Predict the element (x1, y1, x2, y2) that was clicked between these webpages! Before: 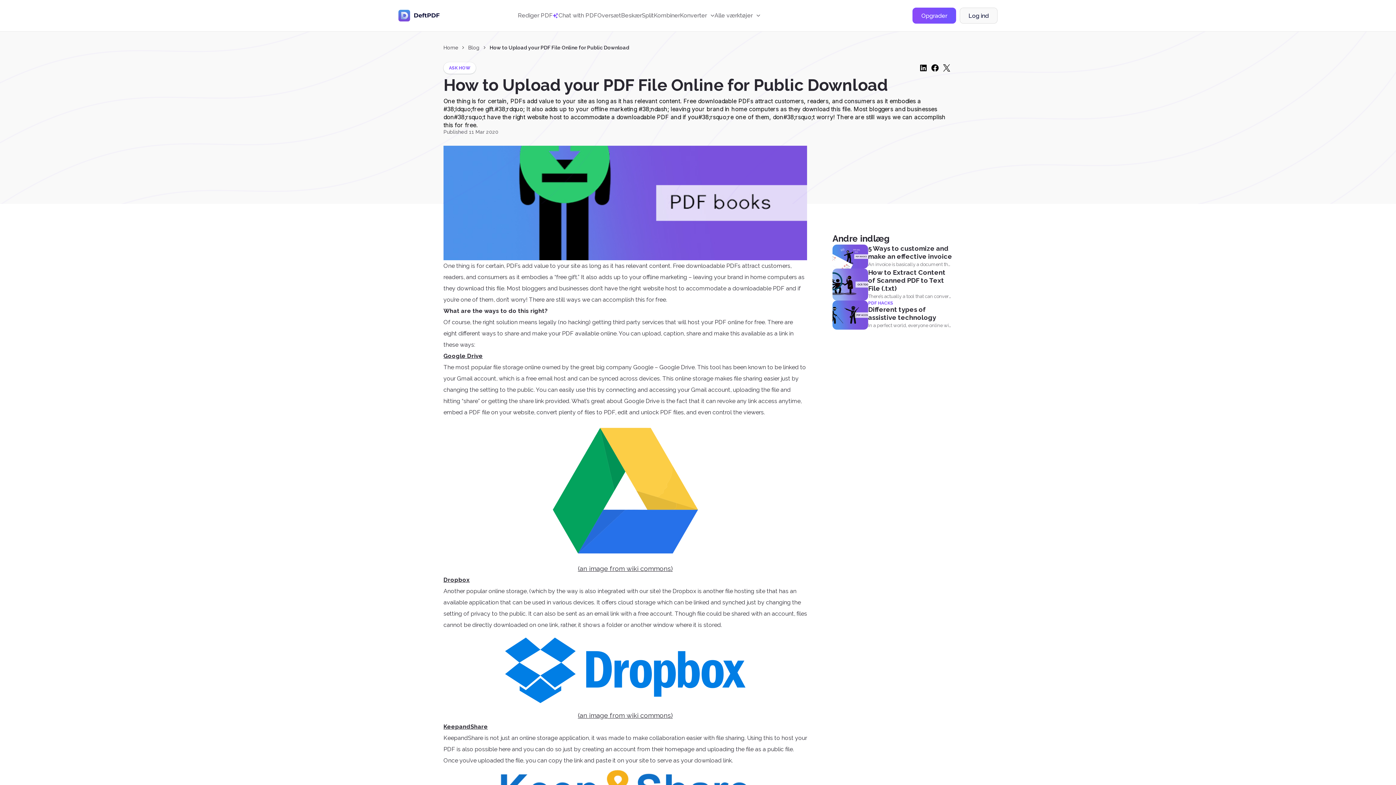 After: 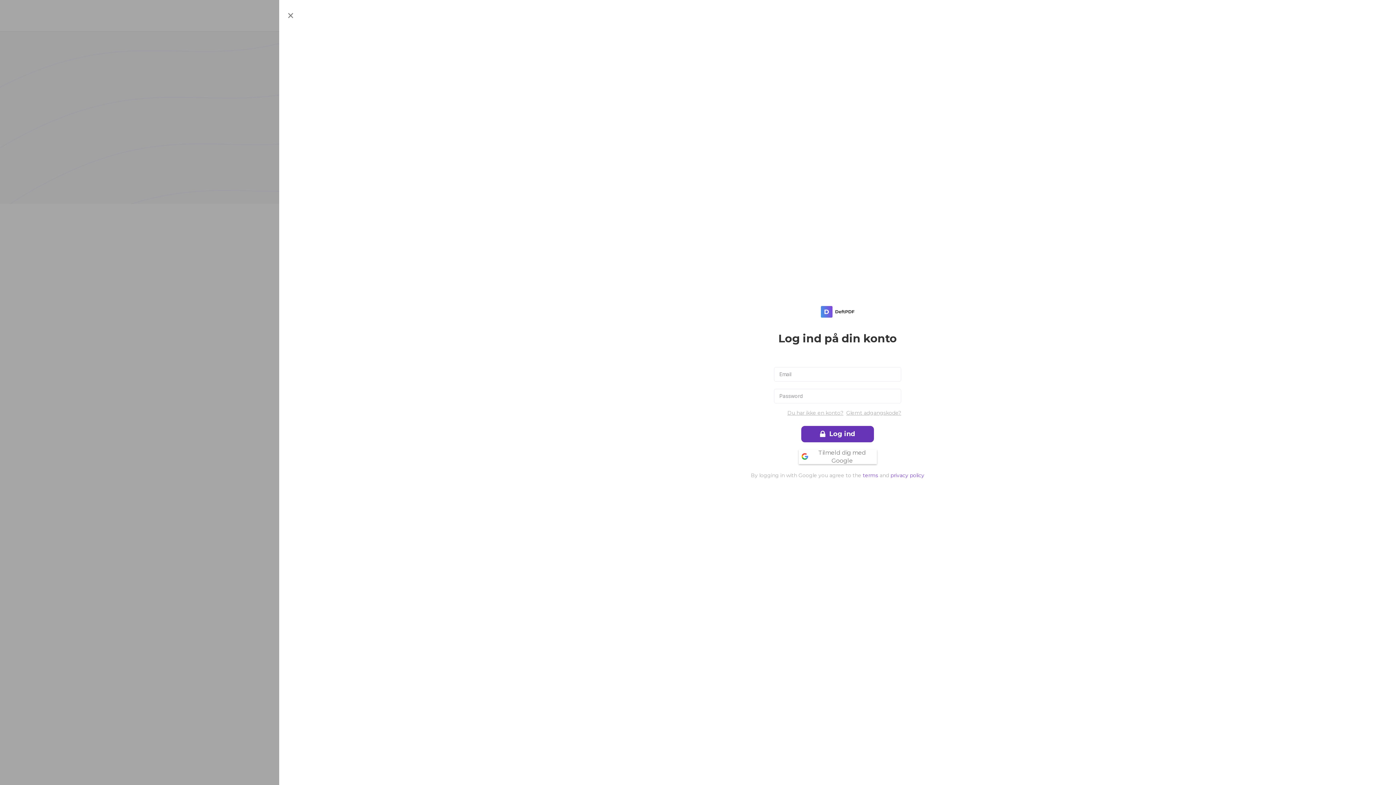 Action: bbox: (959, 7, 997, 23) label: Log ind